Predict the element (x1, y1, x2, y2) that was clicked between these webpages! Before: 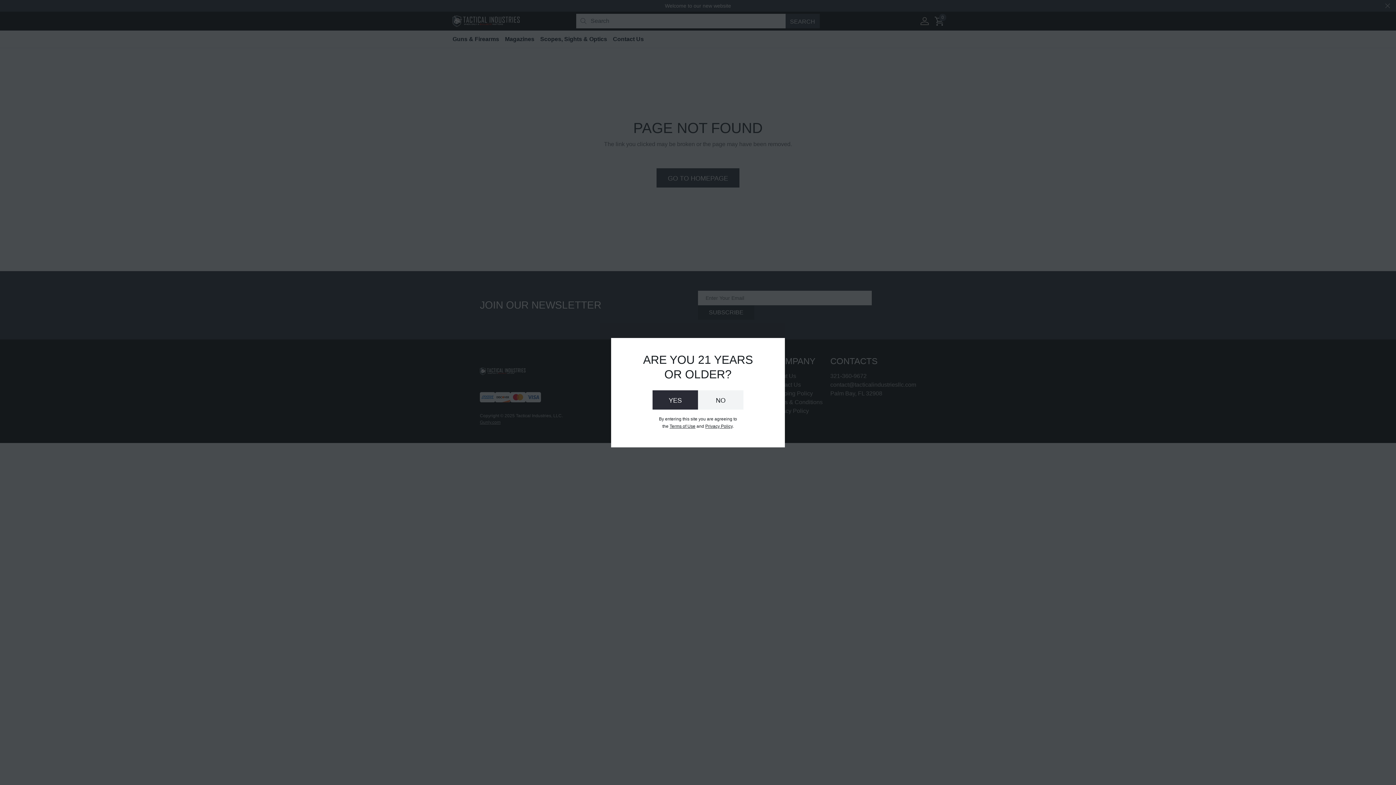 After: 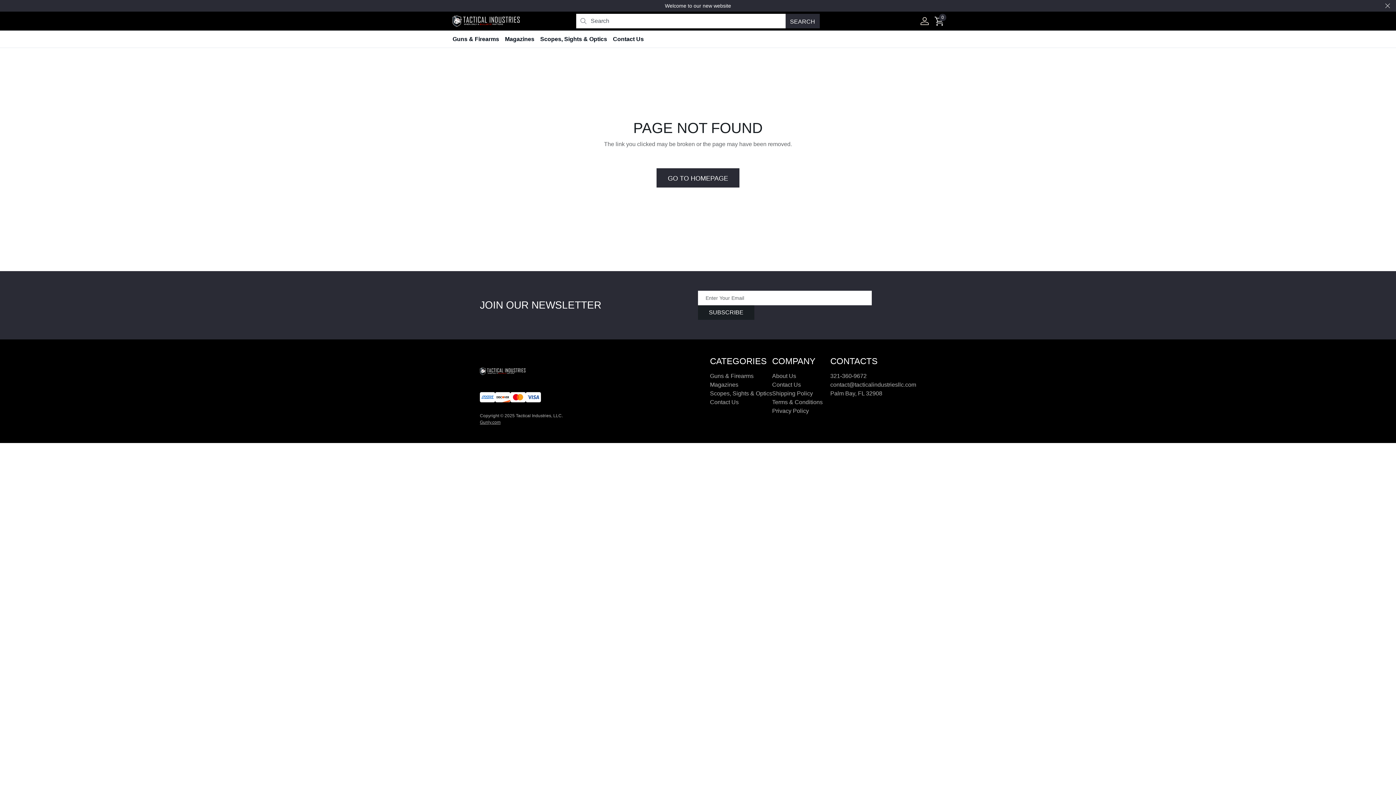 Action: bbox: (652, 390, 698, 409) label: YES